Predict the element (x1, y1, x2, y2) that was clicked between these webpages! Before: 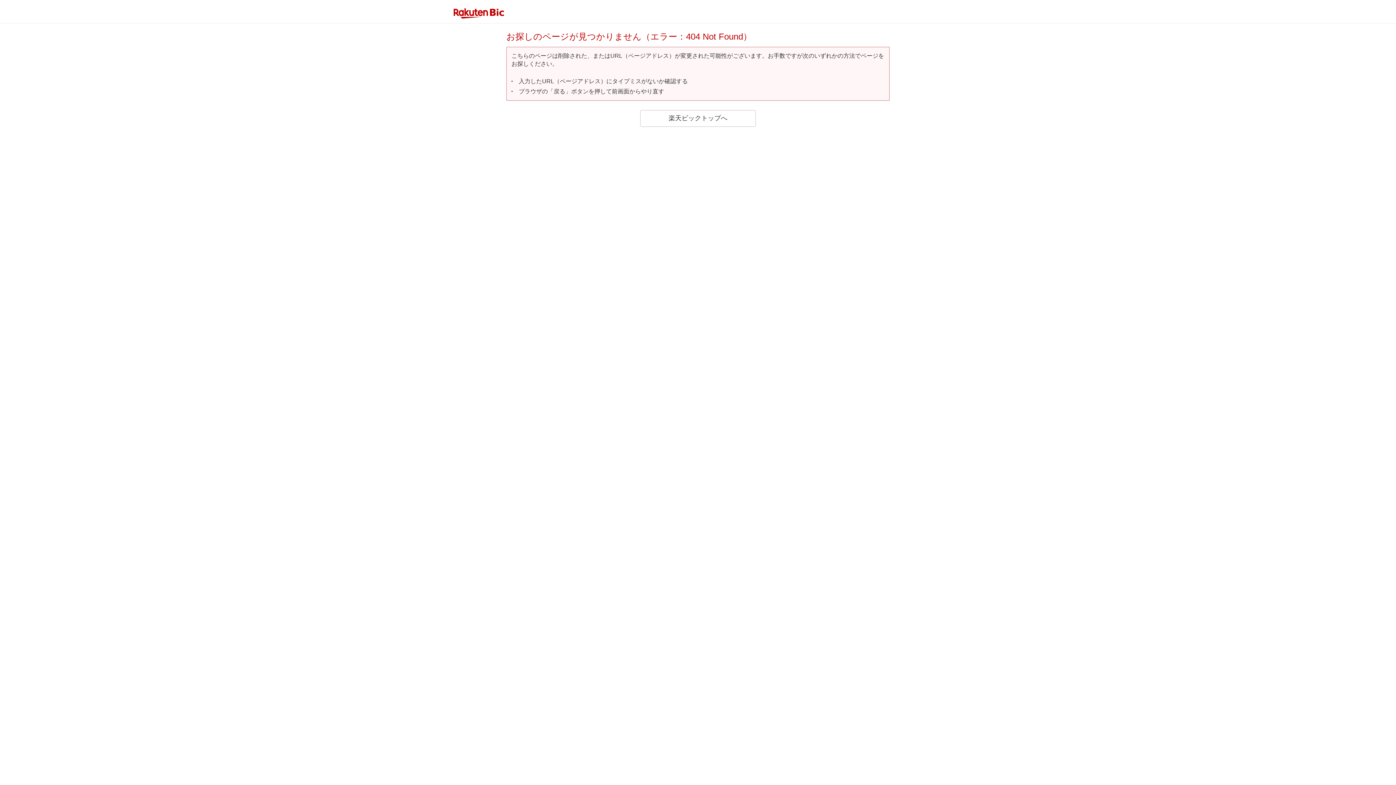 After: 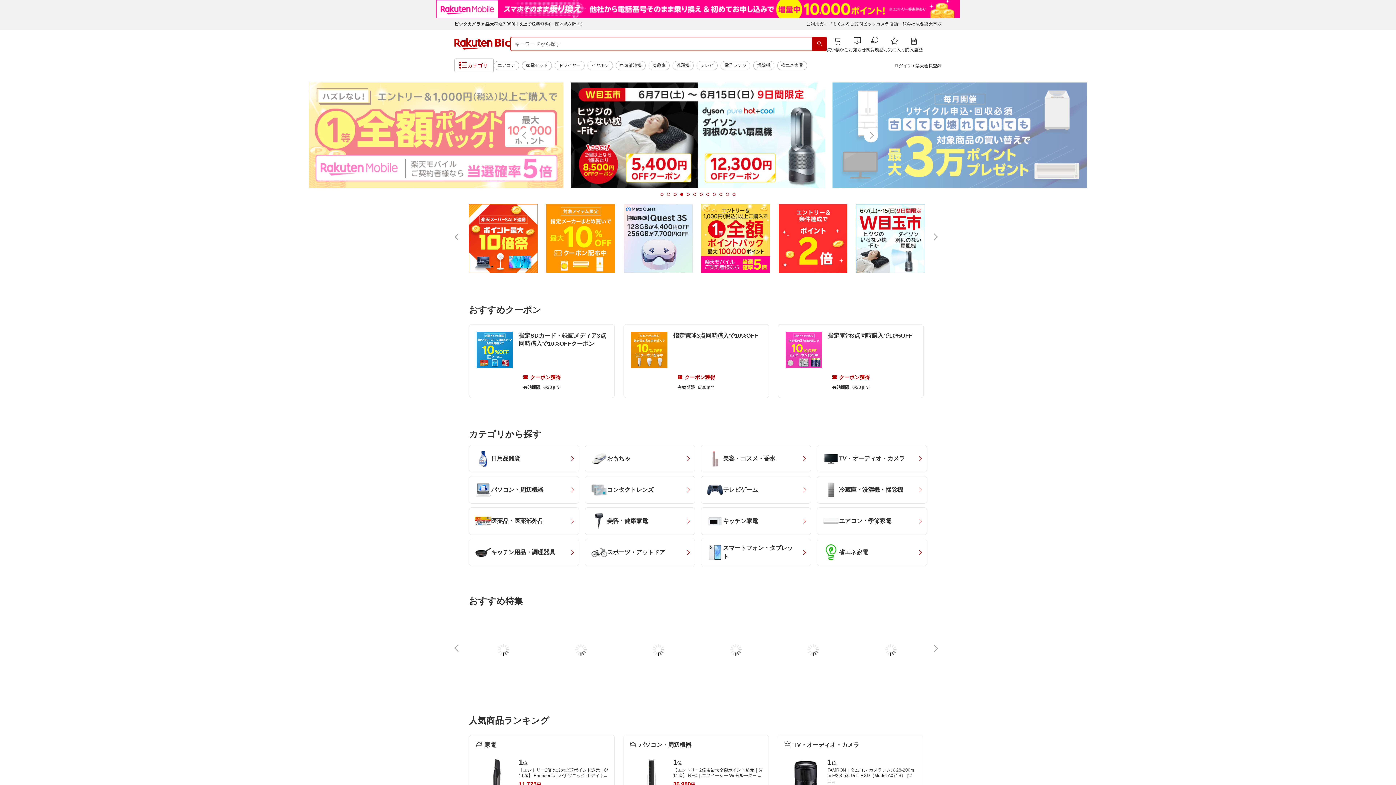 Action: label: rakuten bic bbox: (453, 8, 504, 18)